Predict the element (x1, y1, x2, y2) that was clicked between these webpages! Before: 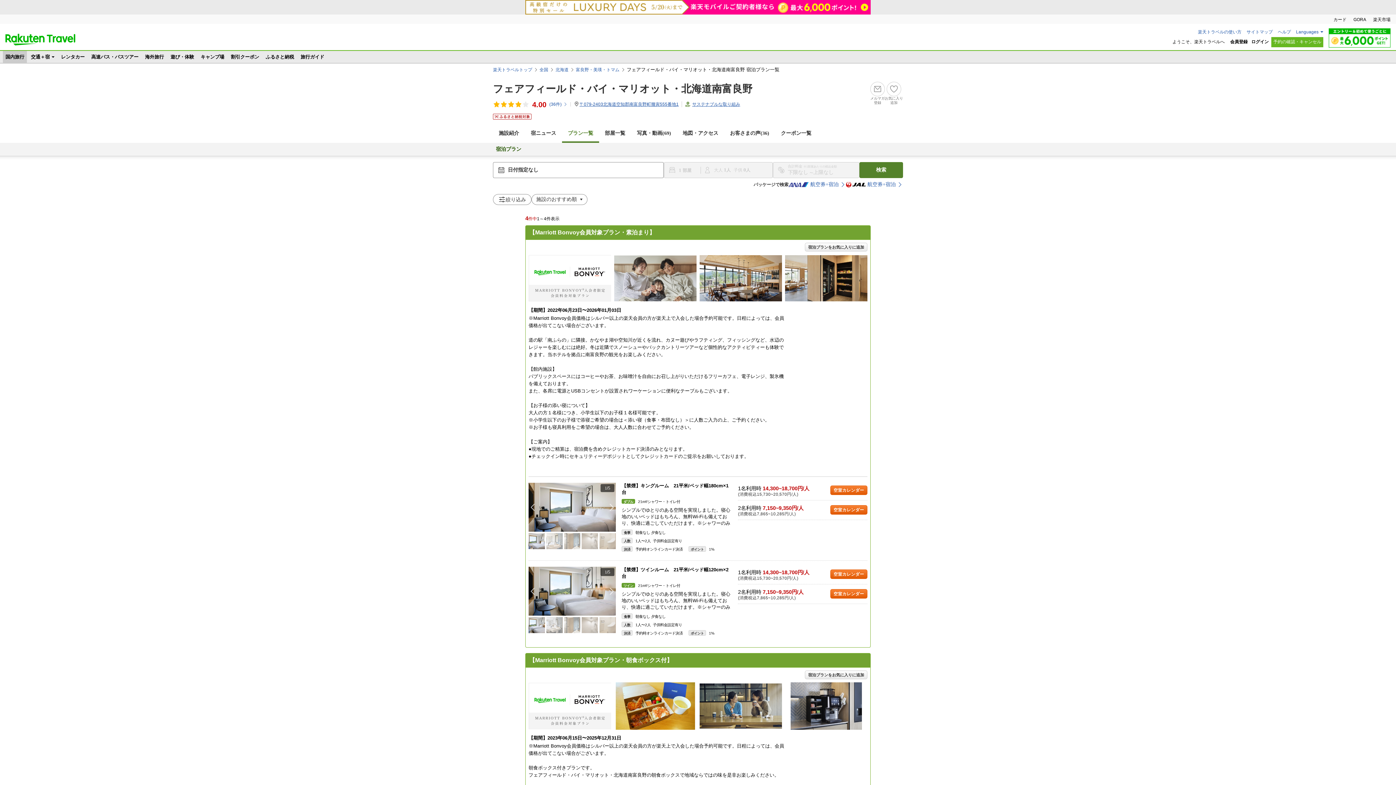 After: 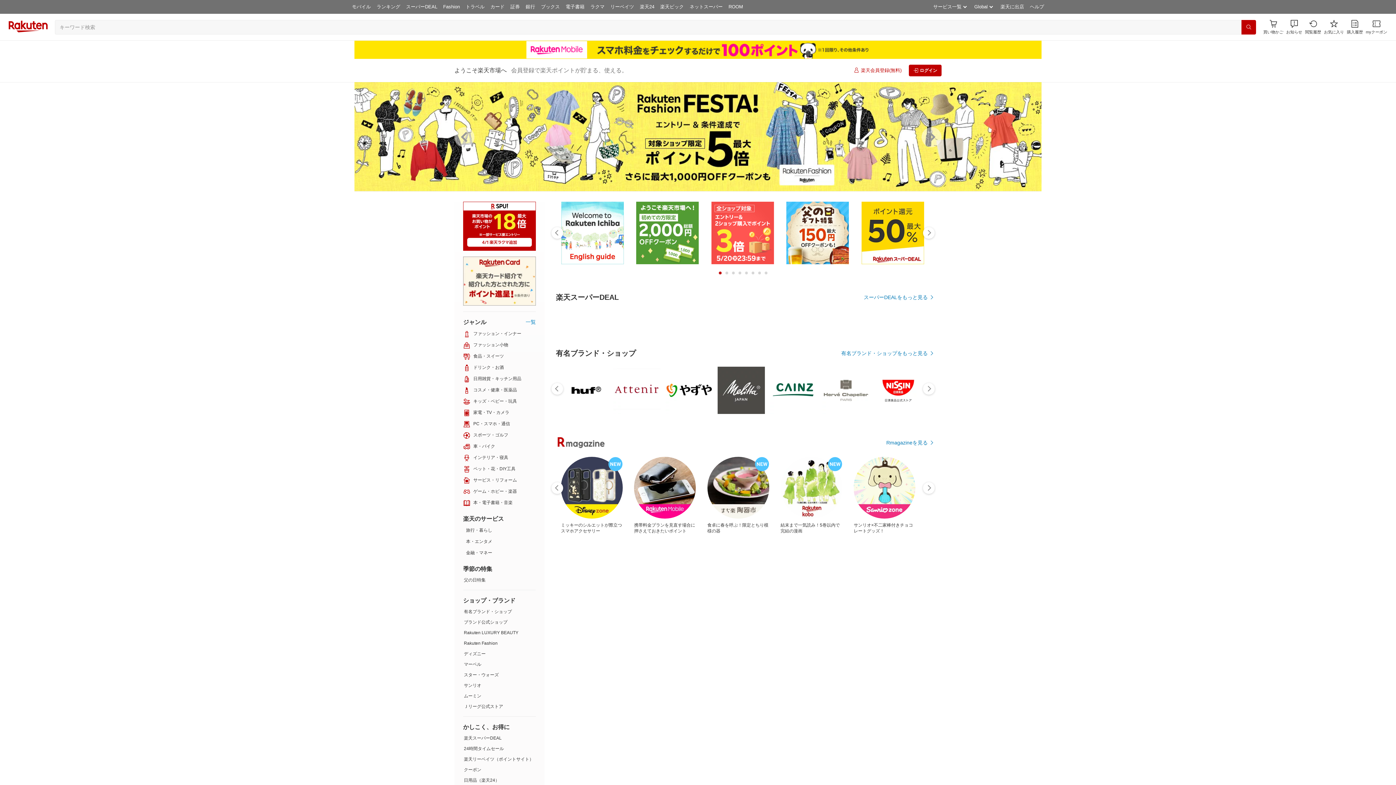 Action: label: 楽天市場 bbox: (1373, 17, 1390, 22)